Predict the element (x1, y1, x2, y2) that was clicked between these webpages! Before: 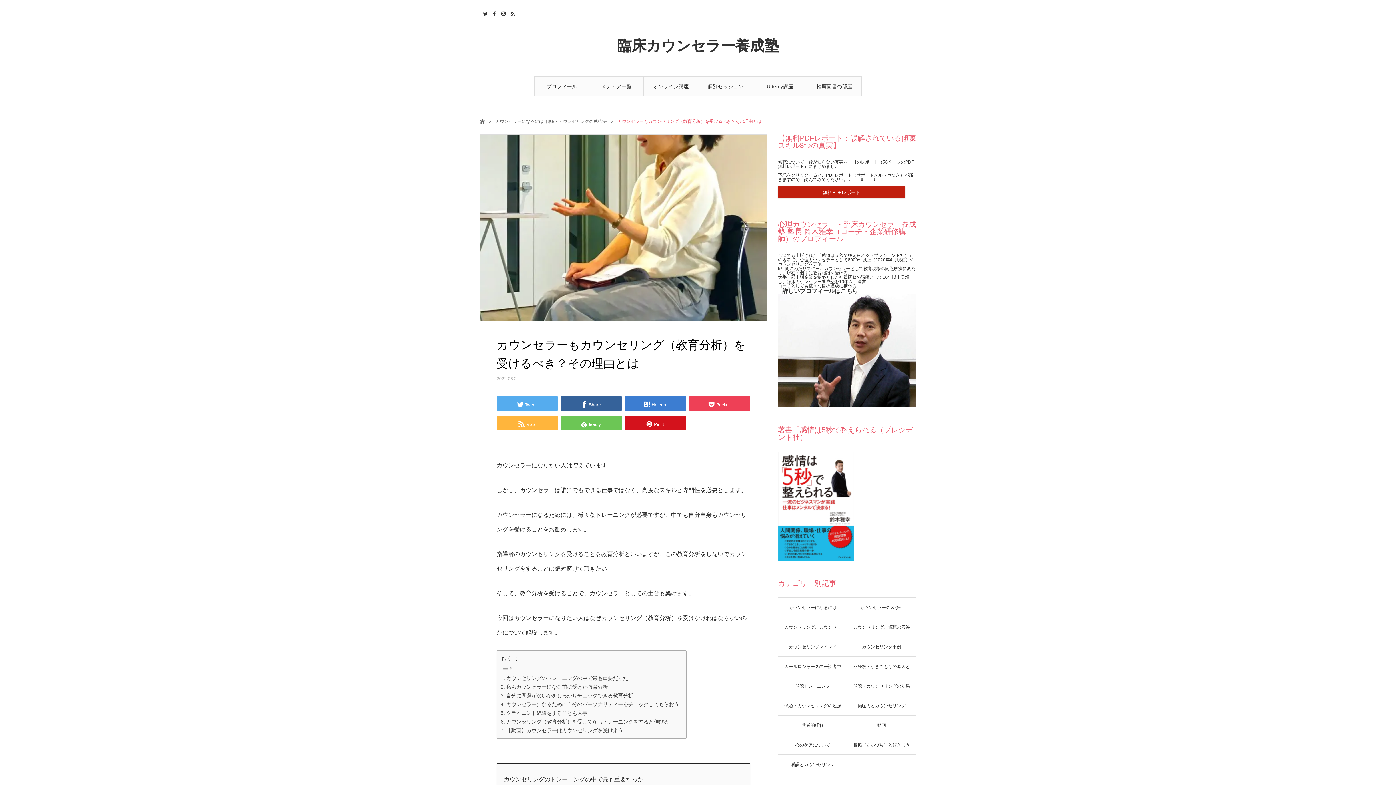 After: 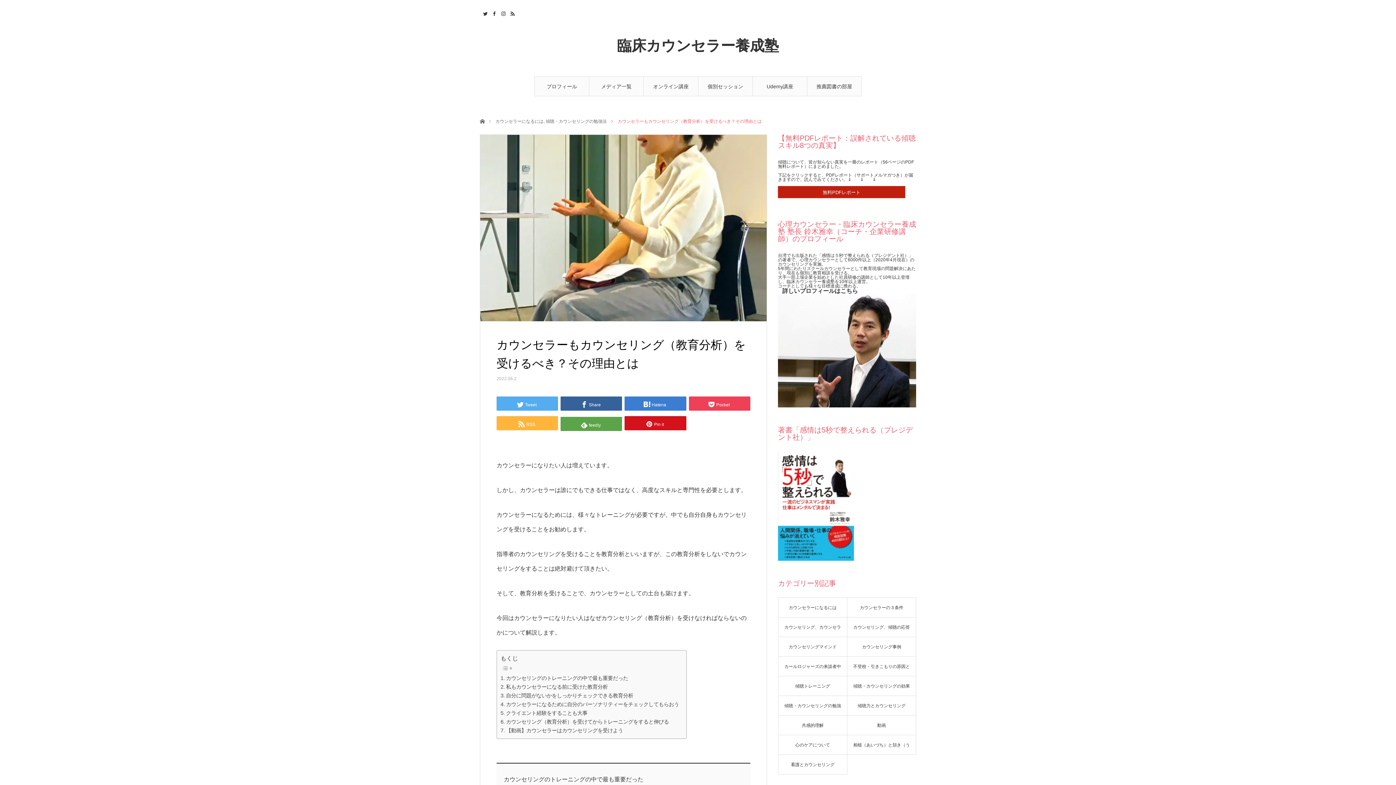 Action: label: feedly bbox: (560, 416, 622, 430)